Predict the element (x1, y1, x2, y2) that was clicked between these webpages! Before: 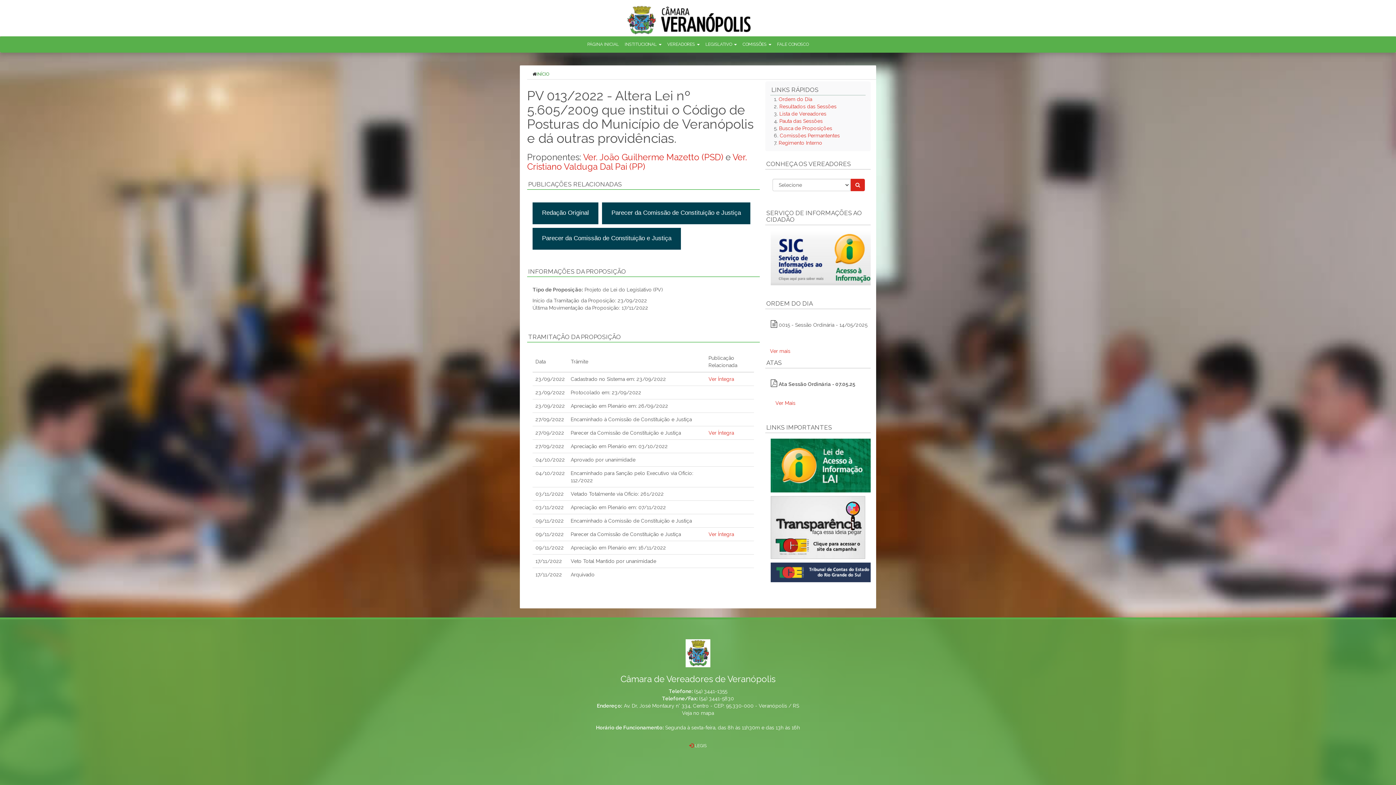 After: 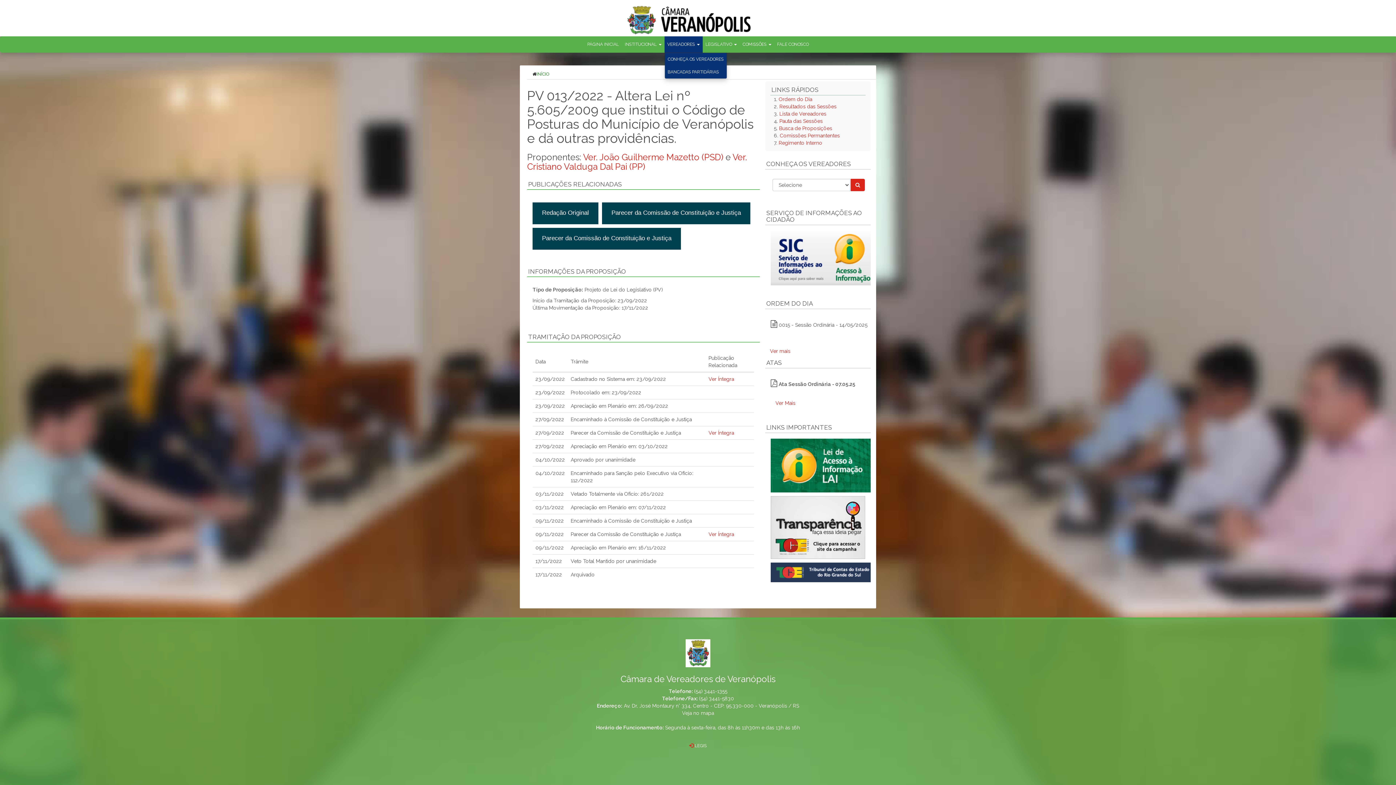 Action: label: VEREADORES  bbox: (664, 36, 702, 52)